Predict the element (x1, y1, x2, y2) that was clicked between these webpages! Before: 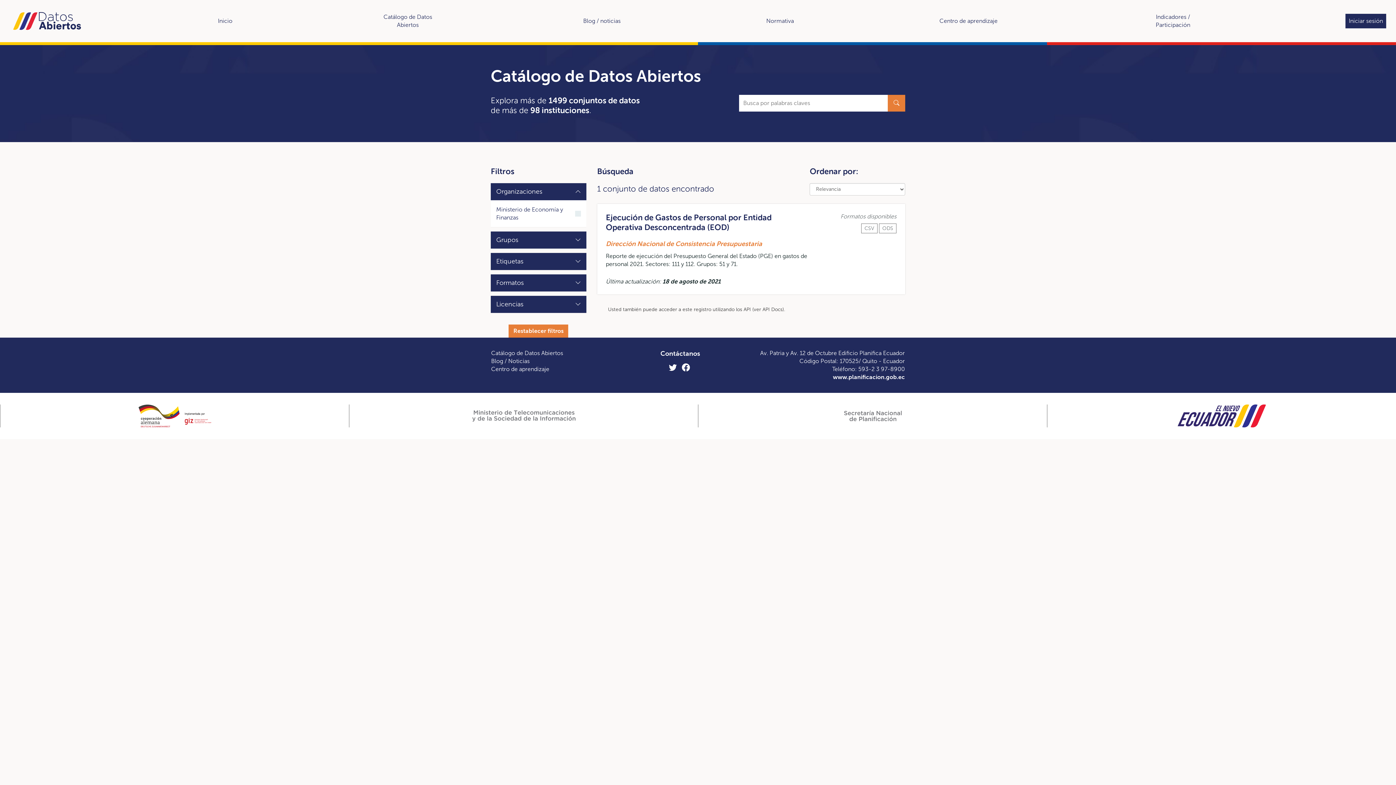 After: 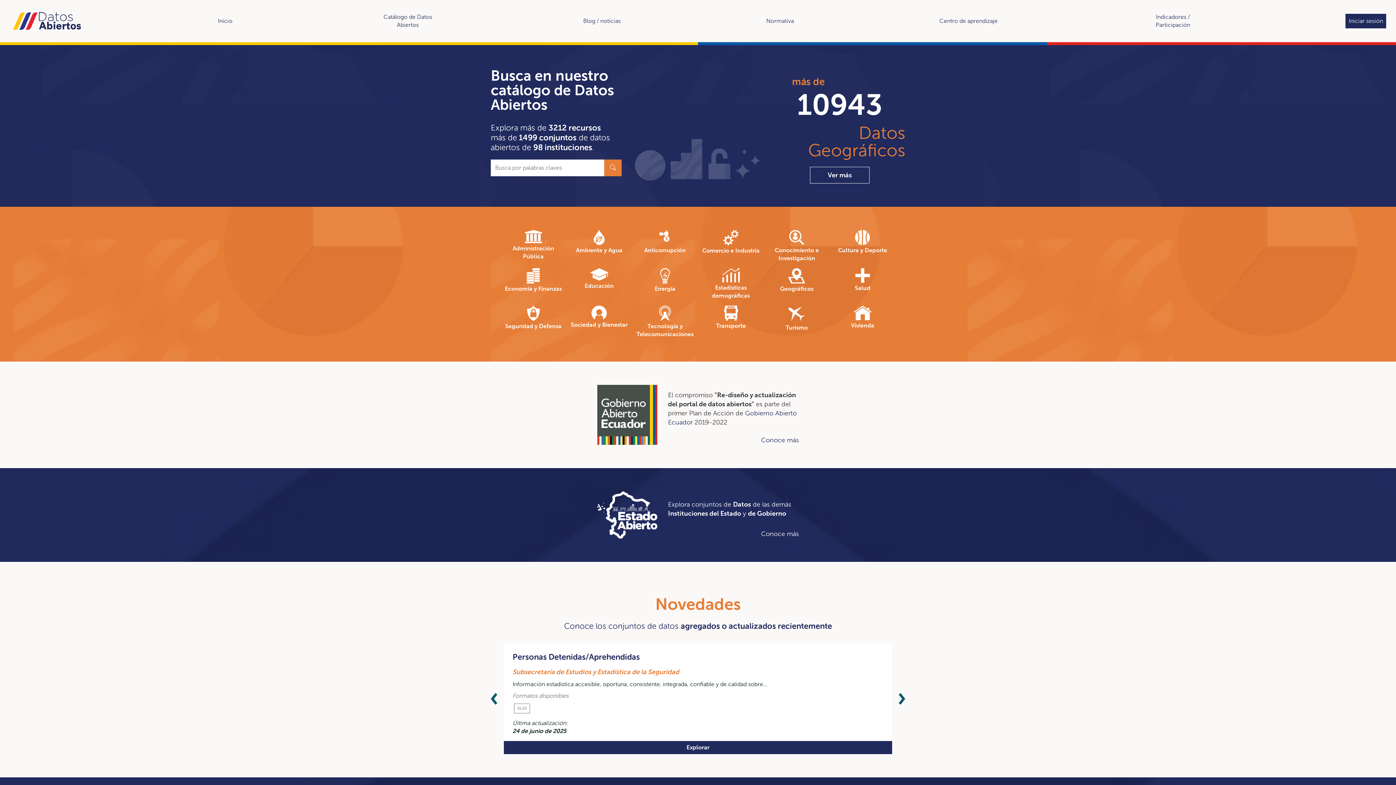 Action: label: Inicio bbox: (215, 14, 235, 27)